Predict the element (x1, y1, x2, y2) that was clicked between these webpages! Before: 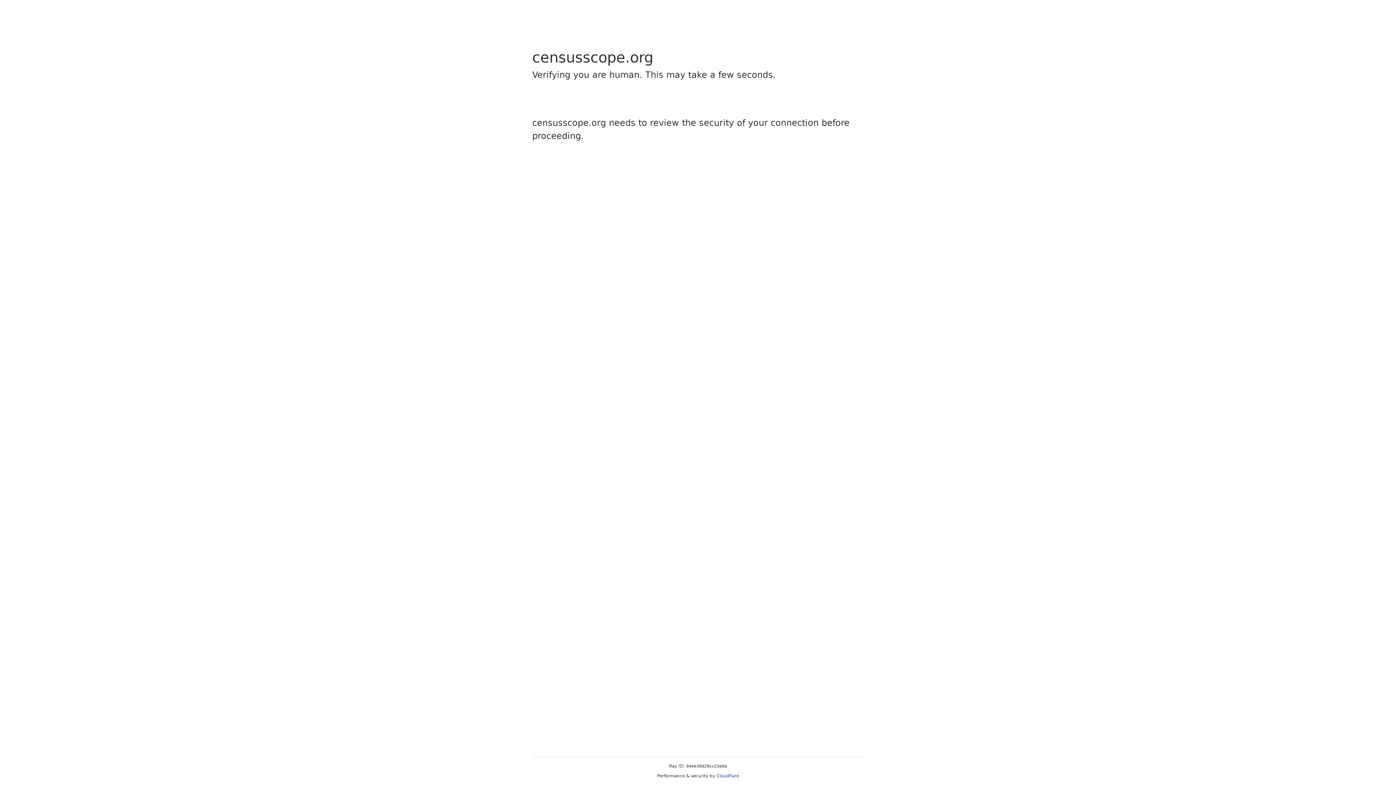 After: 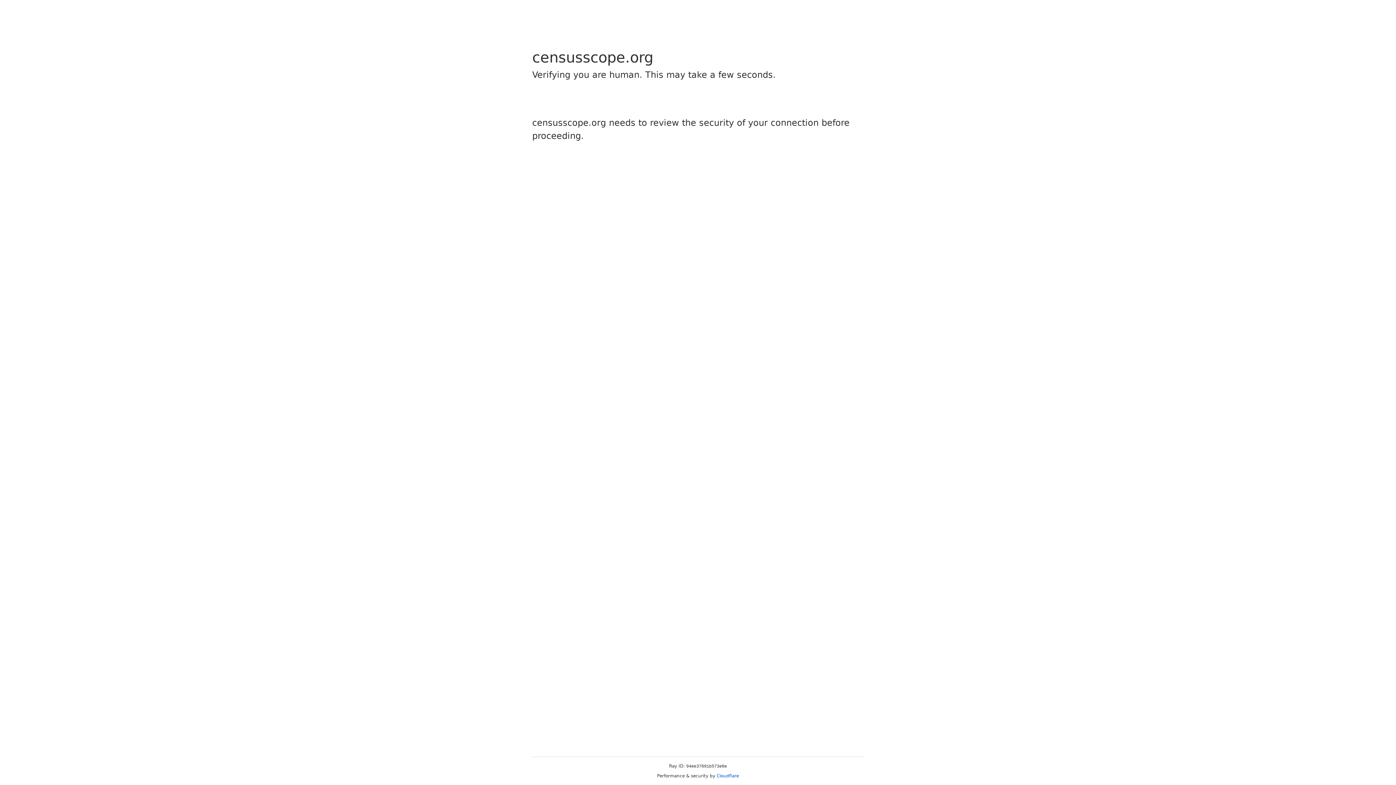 Action: label: Cloudflare bbox: (716, 773, 739, 778)